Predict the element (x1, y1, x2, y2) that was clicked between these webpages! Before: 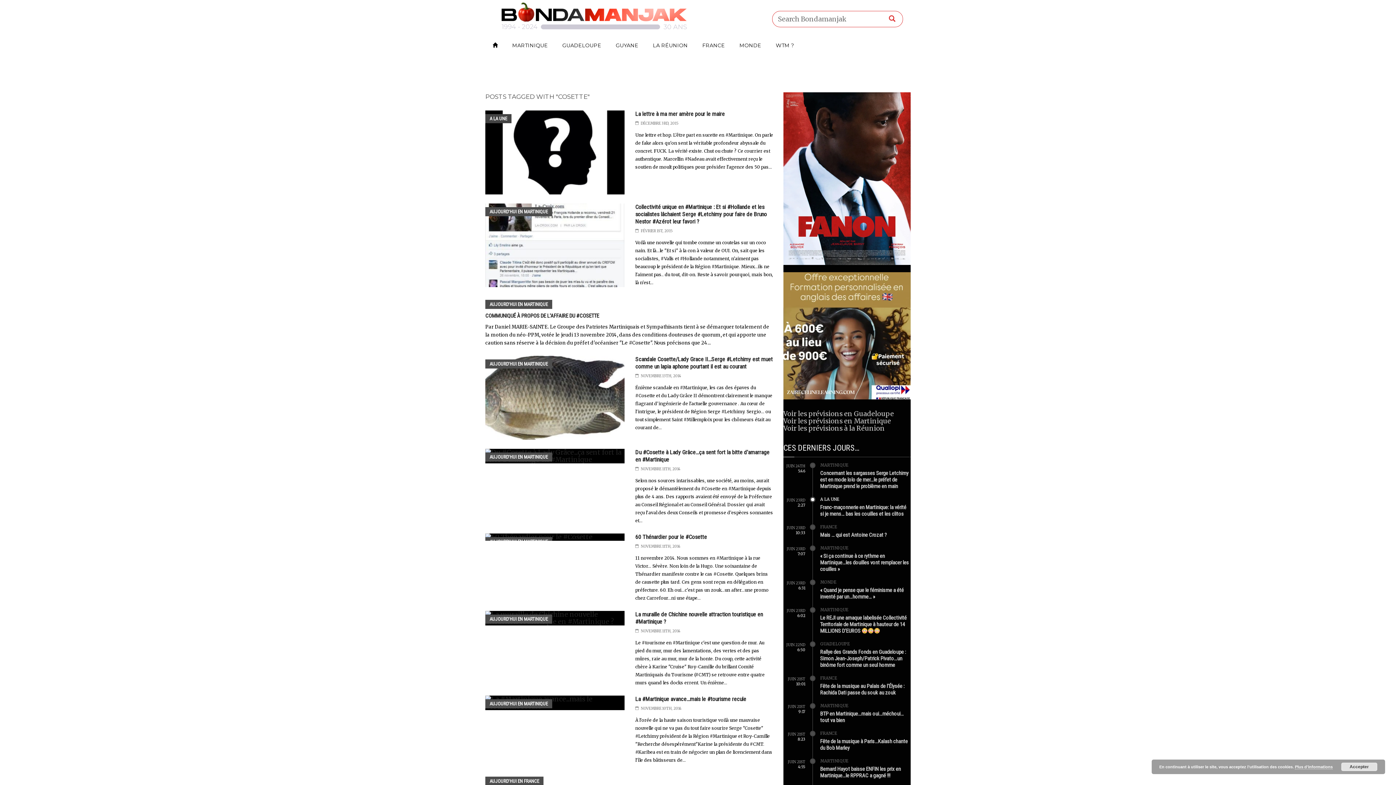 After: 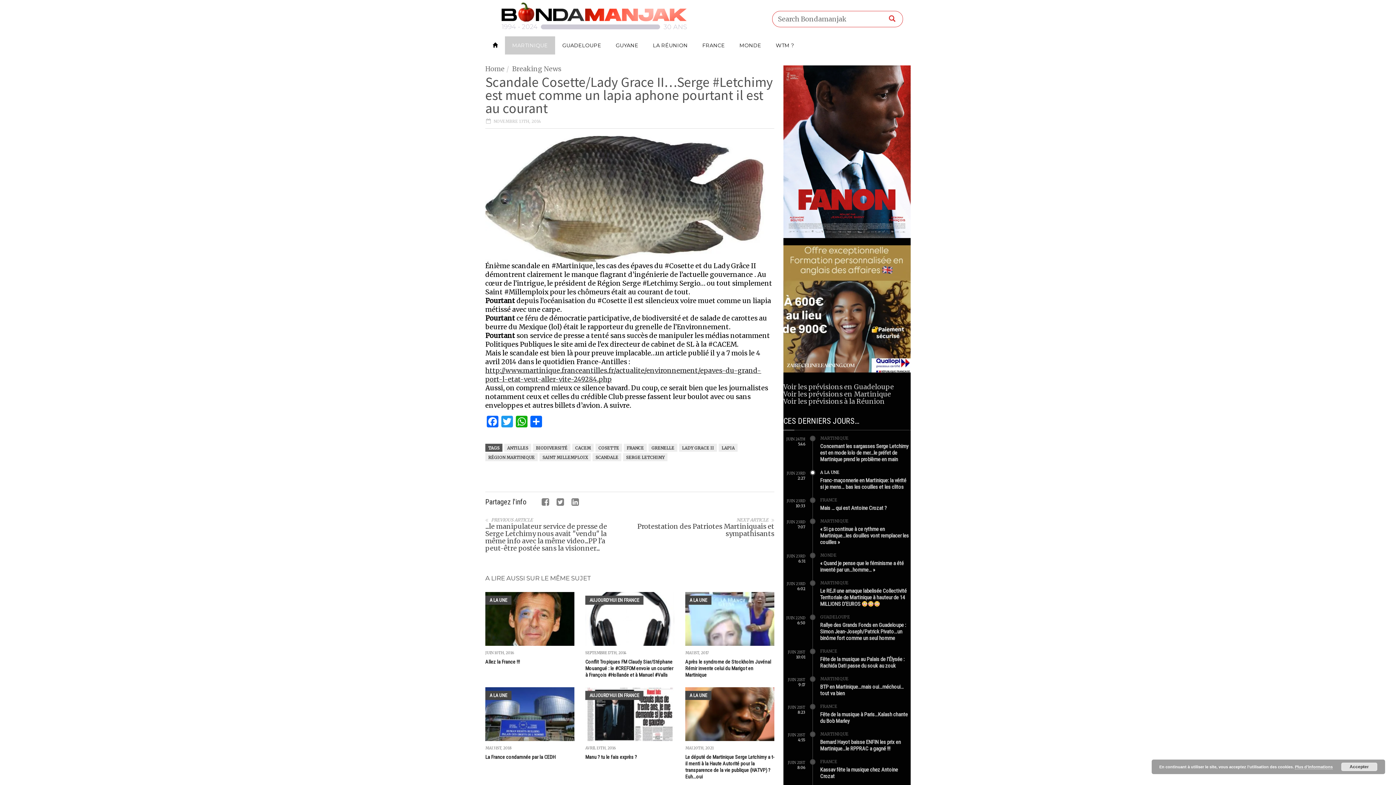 Action: label: Scandale Cosette/Lady Grace II...Serge #Letchimy est muet comme un lapia aphone pourtant il est au courant bbox: (635, 356, 772, 370)